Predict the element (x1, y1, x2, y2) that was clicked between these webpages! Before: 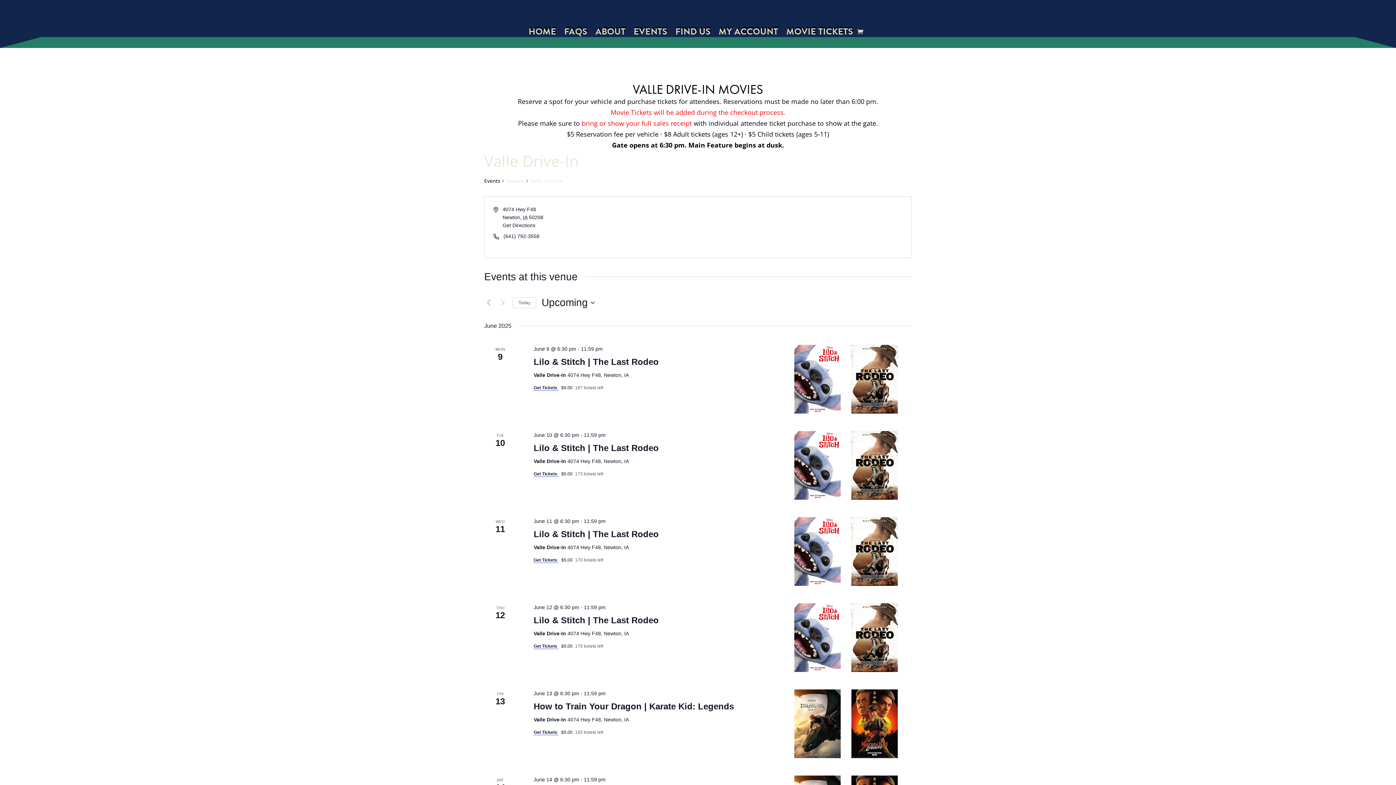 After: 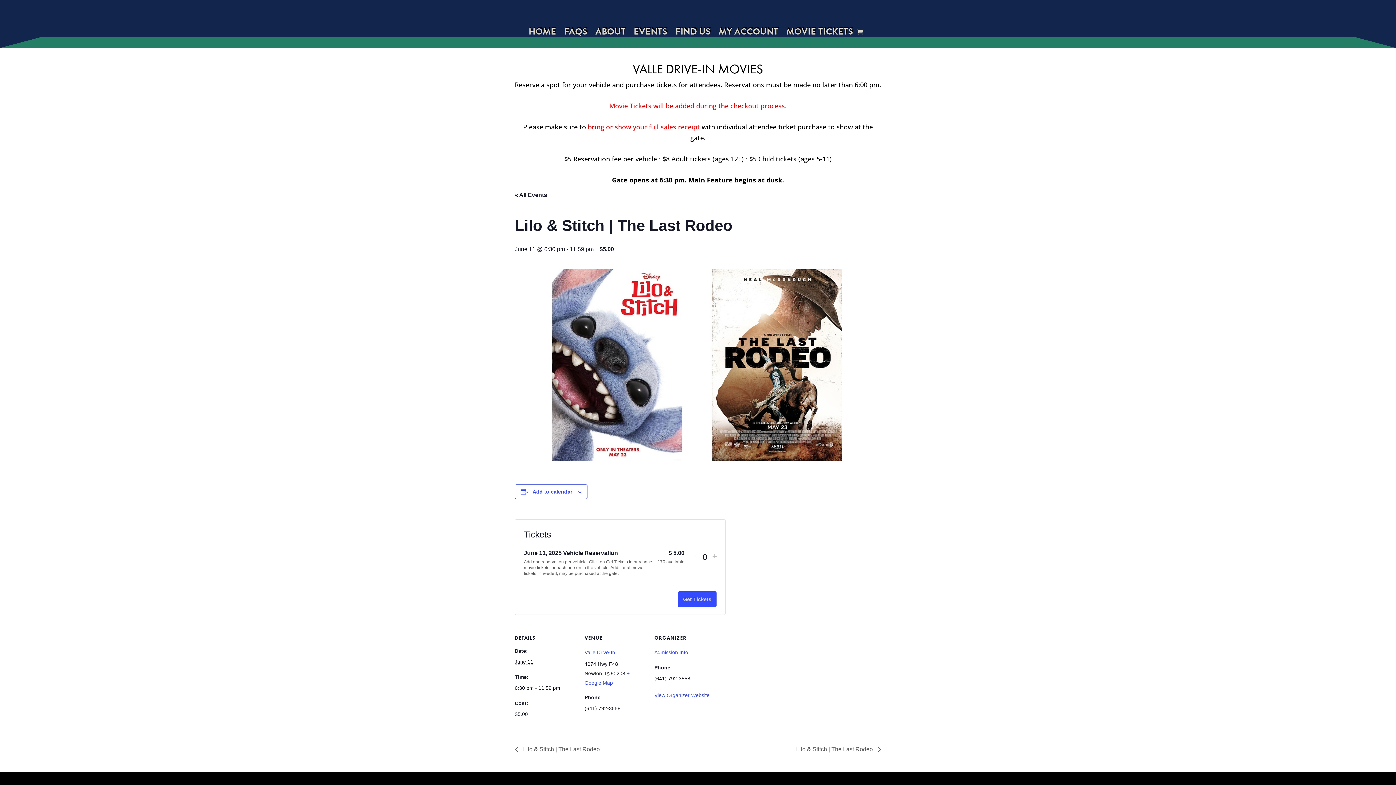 Action: label: Lilo & Stitch | The Last Rodeo bbox: (533, 529, 658, 539)